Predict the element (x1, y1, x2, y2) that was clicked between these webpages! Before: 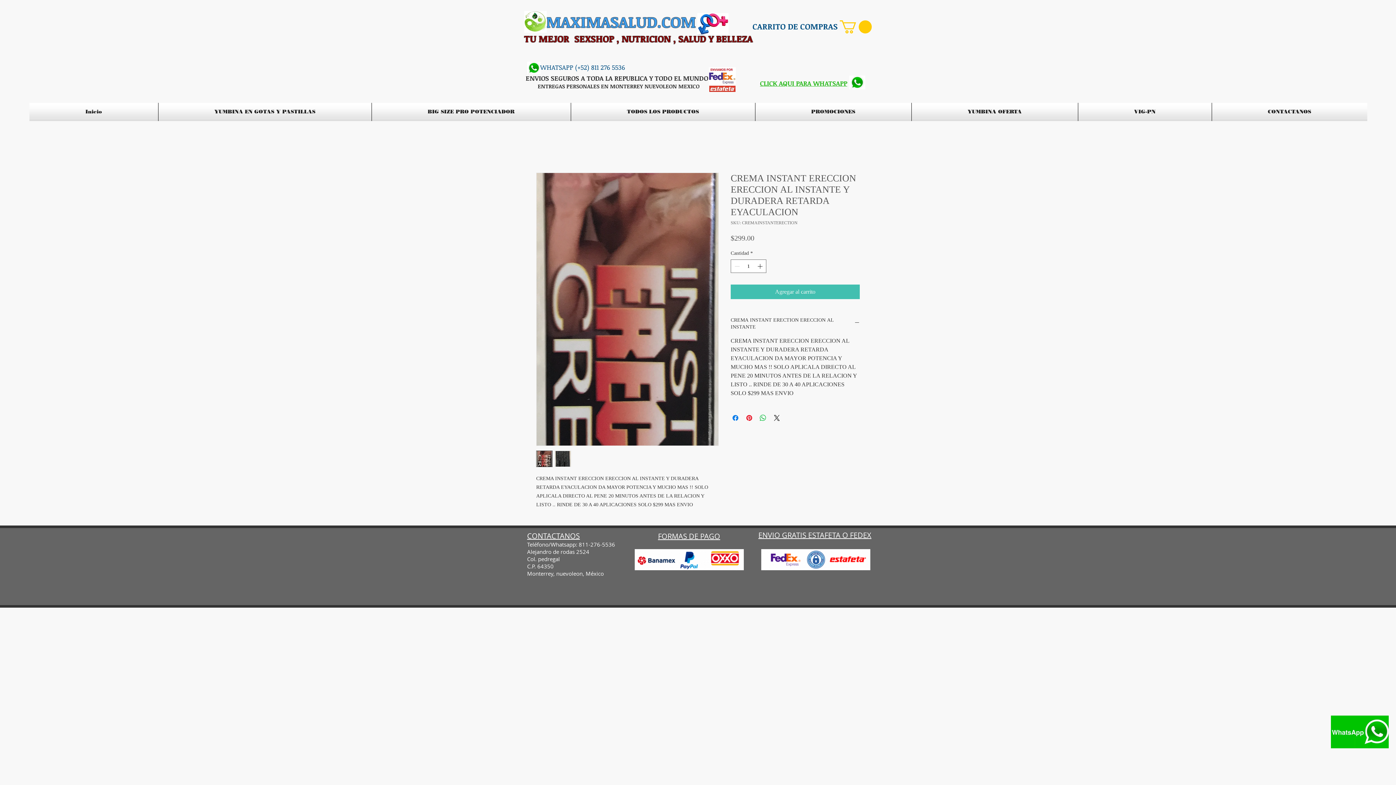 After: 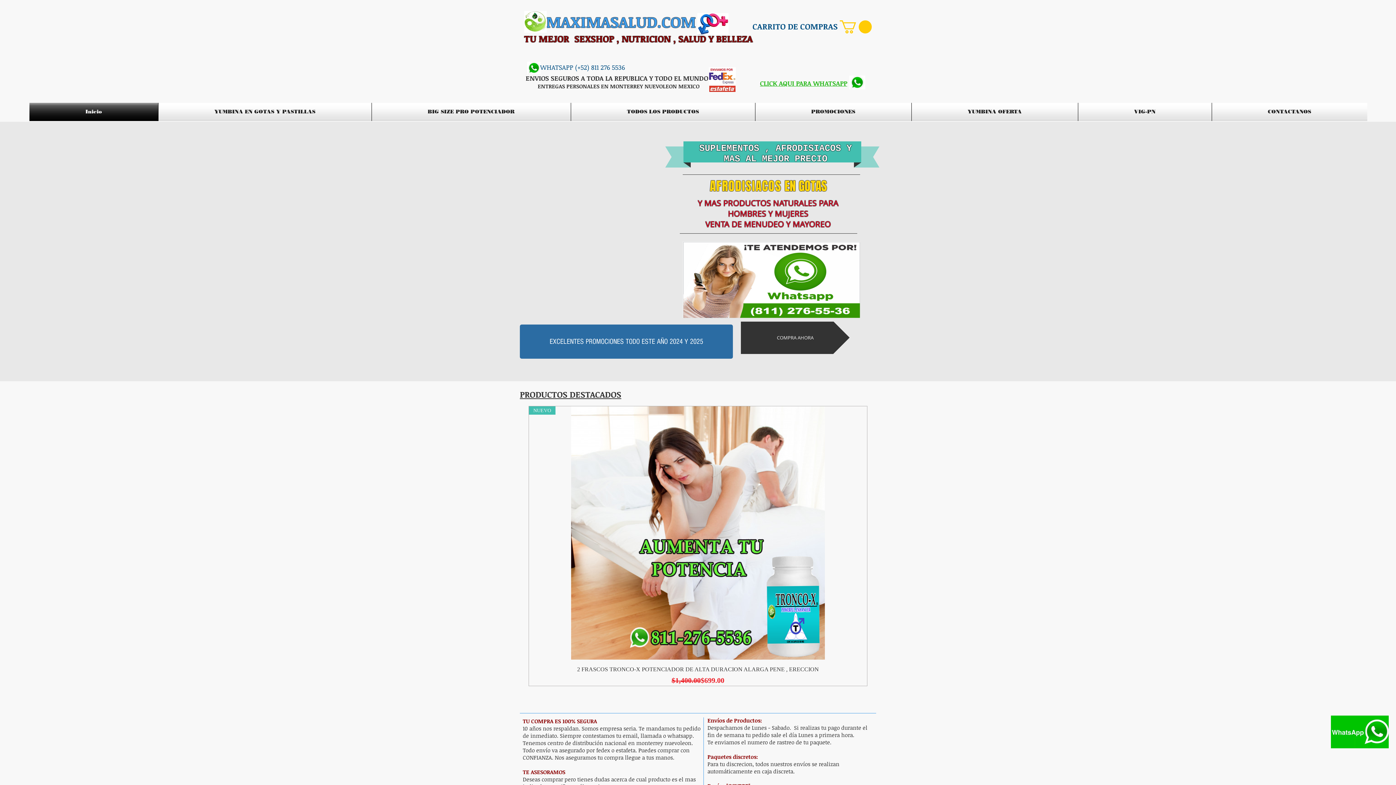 Action: label: Inicio bbox: (29, 102, 158, 121)